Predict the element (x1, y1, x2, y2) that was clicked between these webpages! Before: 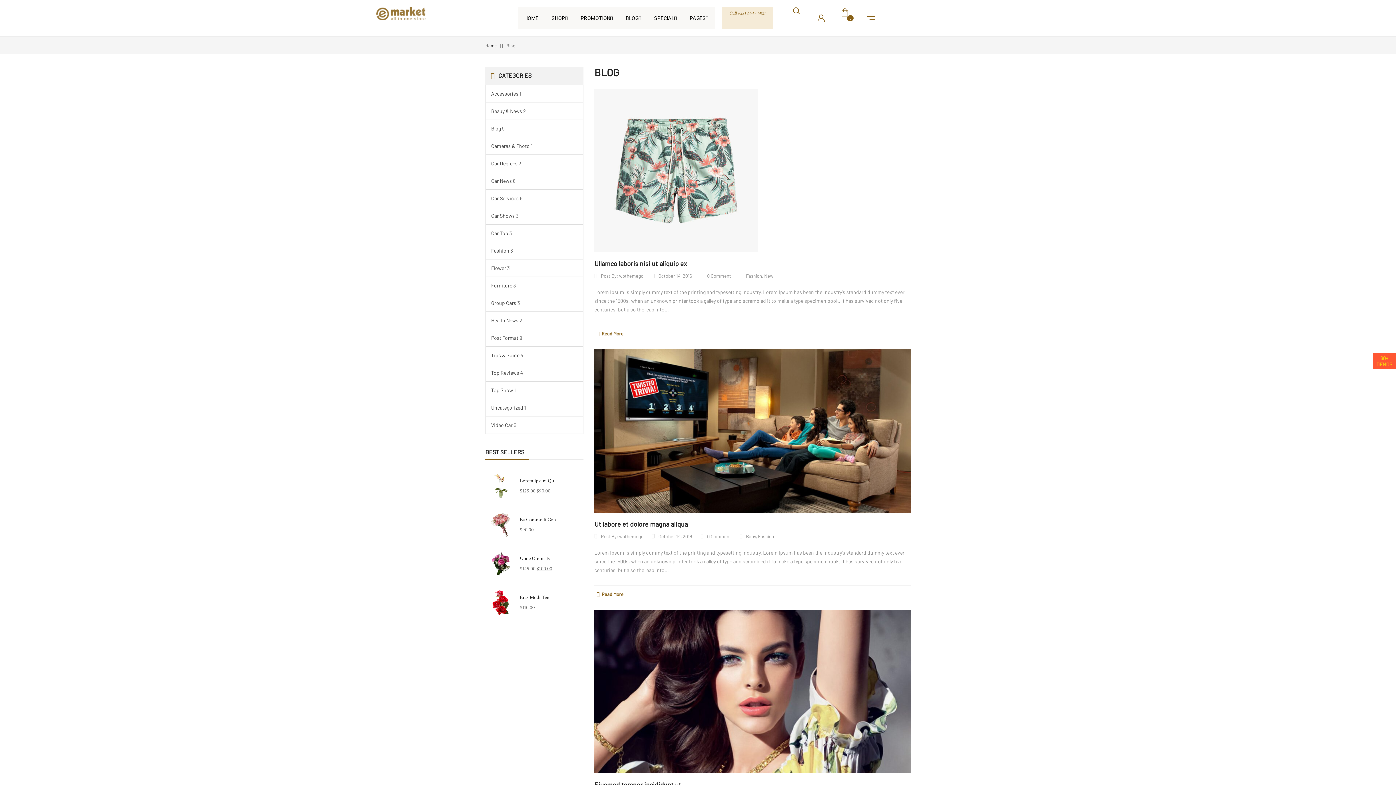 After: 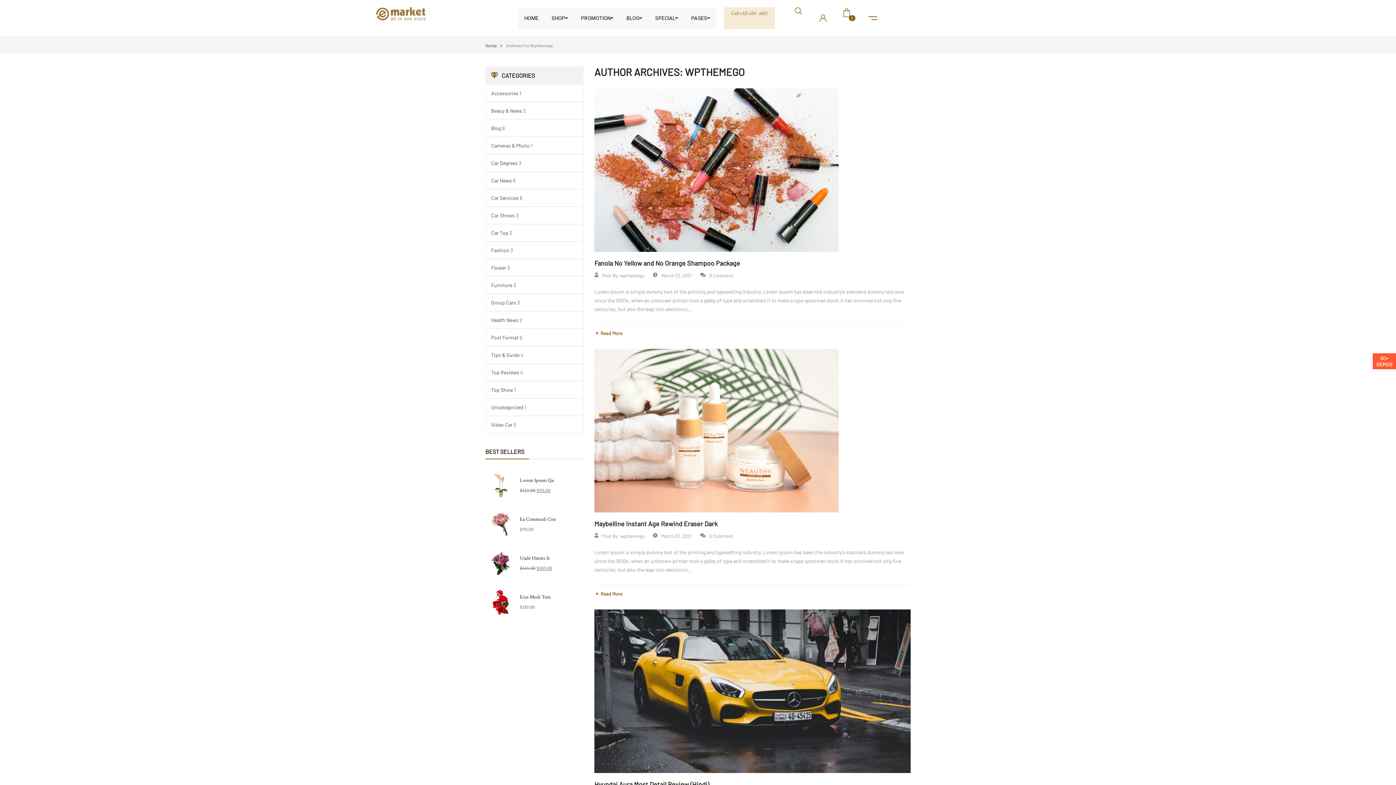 Action: label: wpthemego bbox: (619, 273, 643, 278)